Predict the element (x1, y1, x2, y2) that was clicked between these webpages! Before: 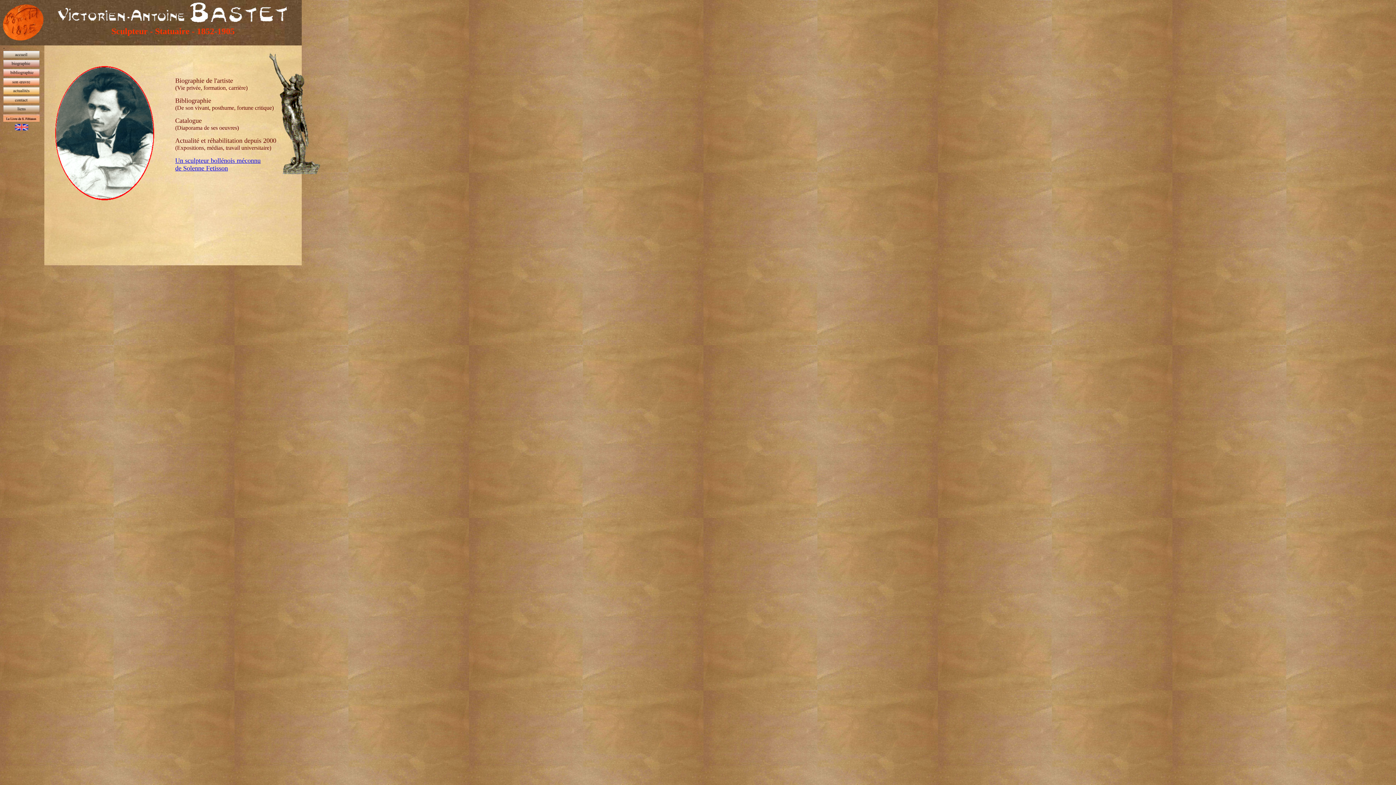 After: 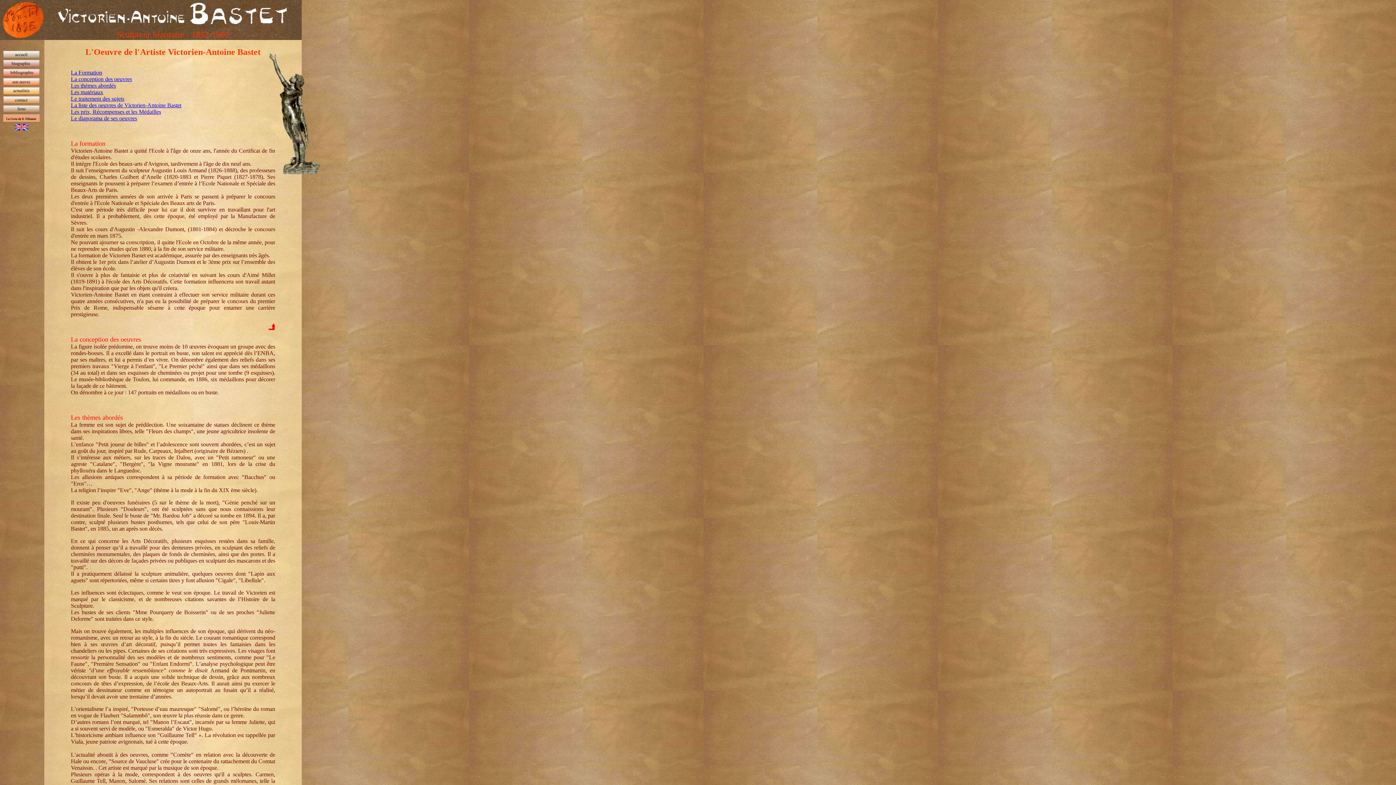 Action: bbox: (3, 80, 39, 86)